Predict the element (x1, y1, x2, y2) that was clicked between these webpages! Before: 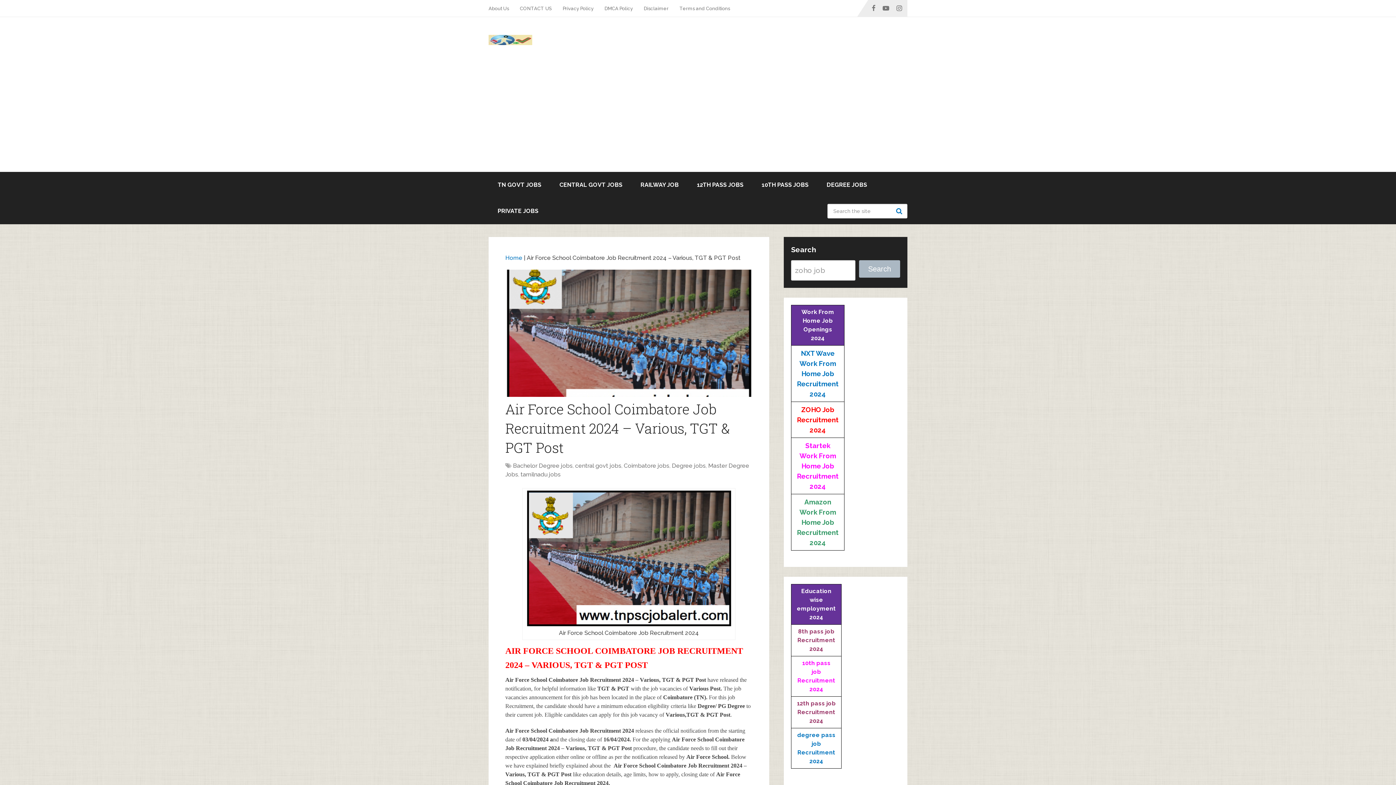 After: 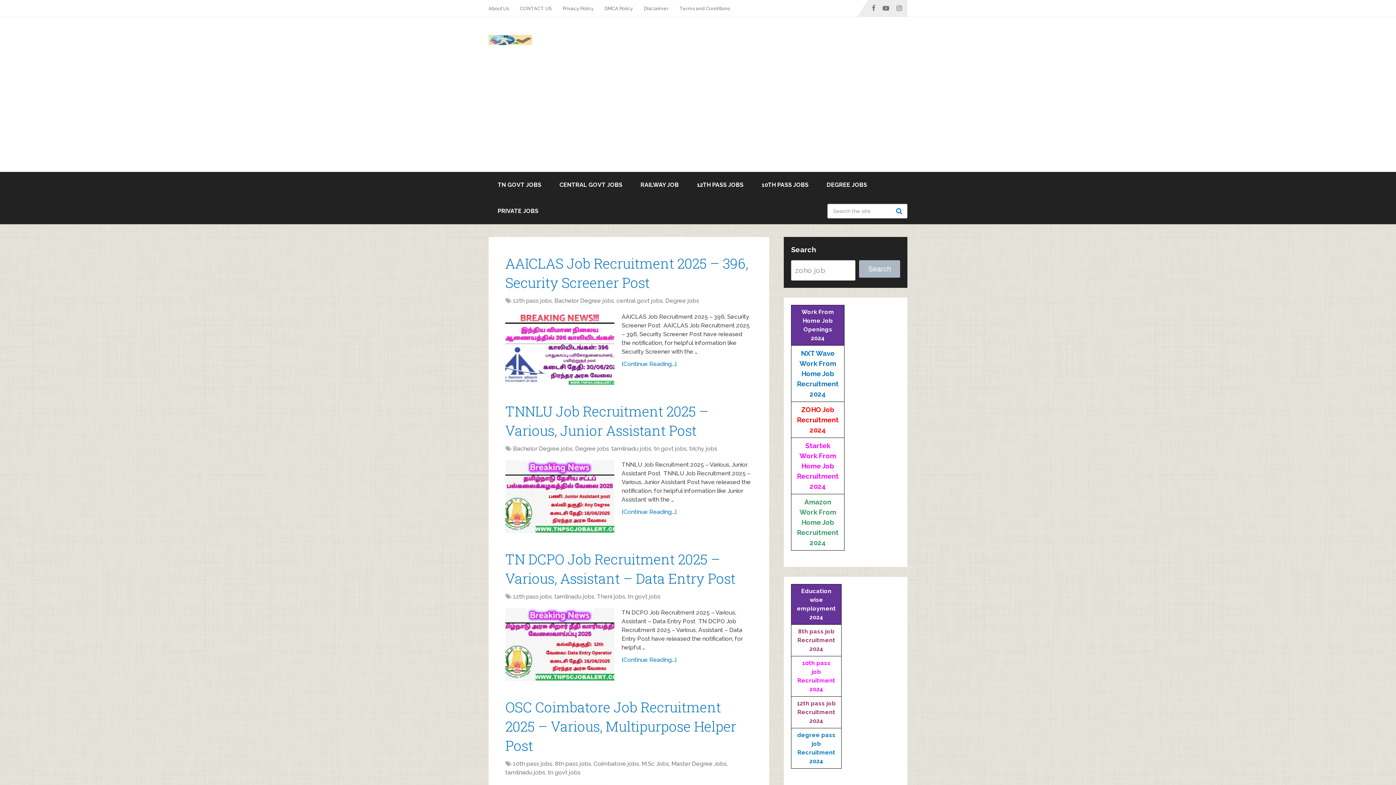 Action: bbox: (488, 34, 532, 45)